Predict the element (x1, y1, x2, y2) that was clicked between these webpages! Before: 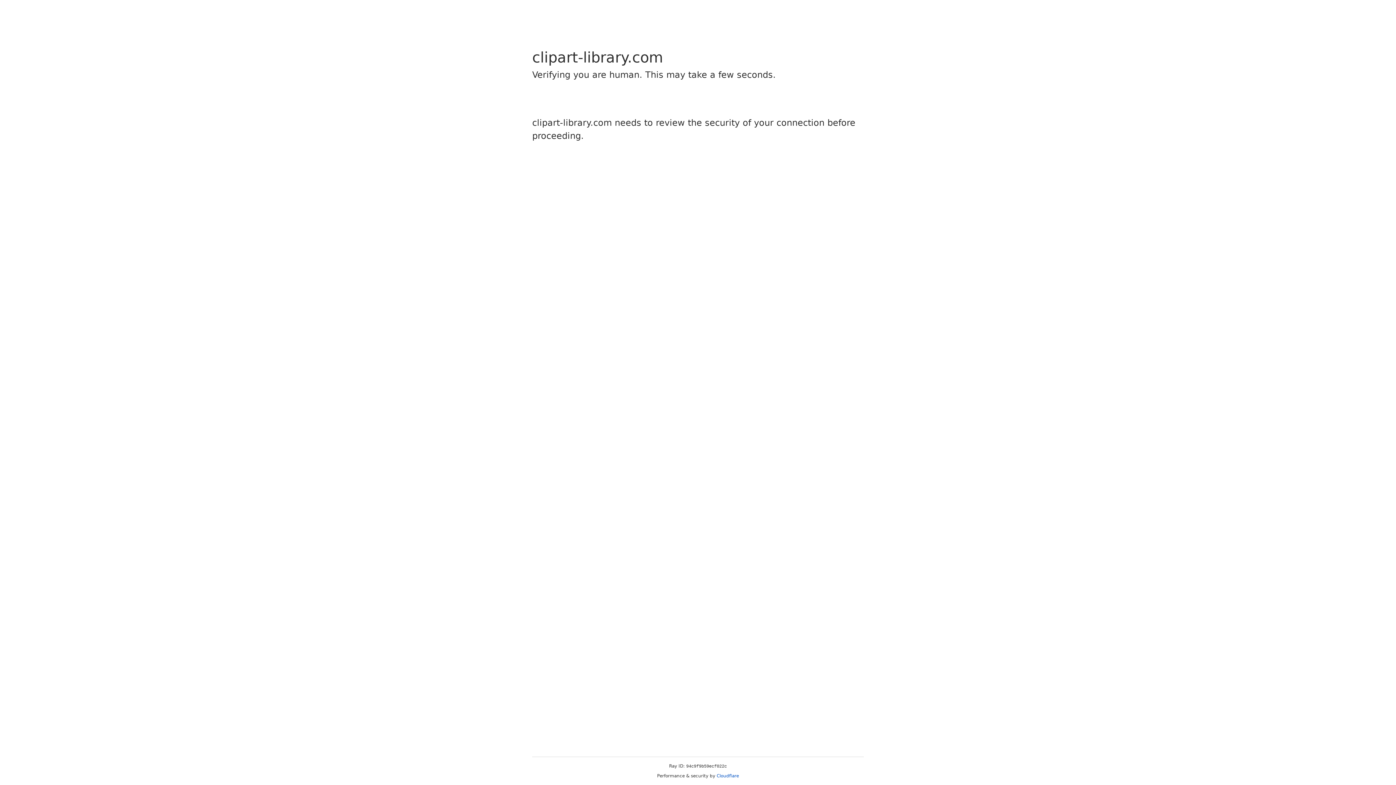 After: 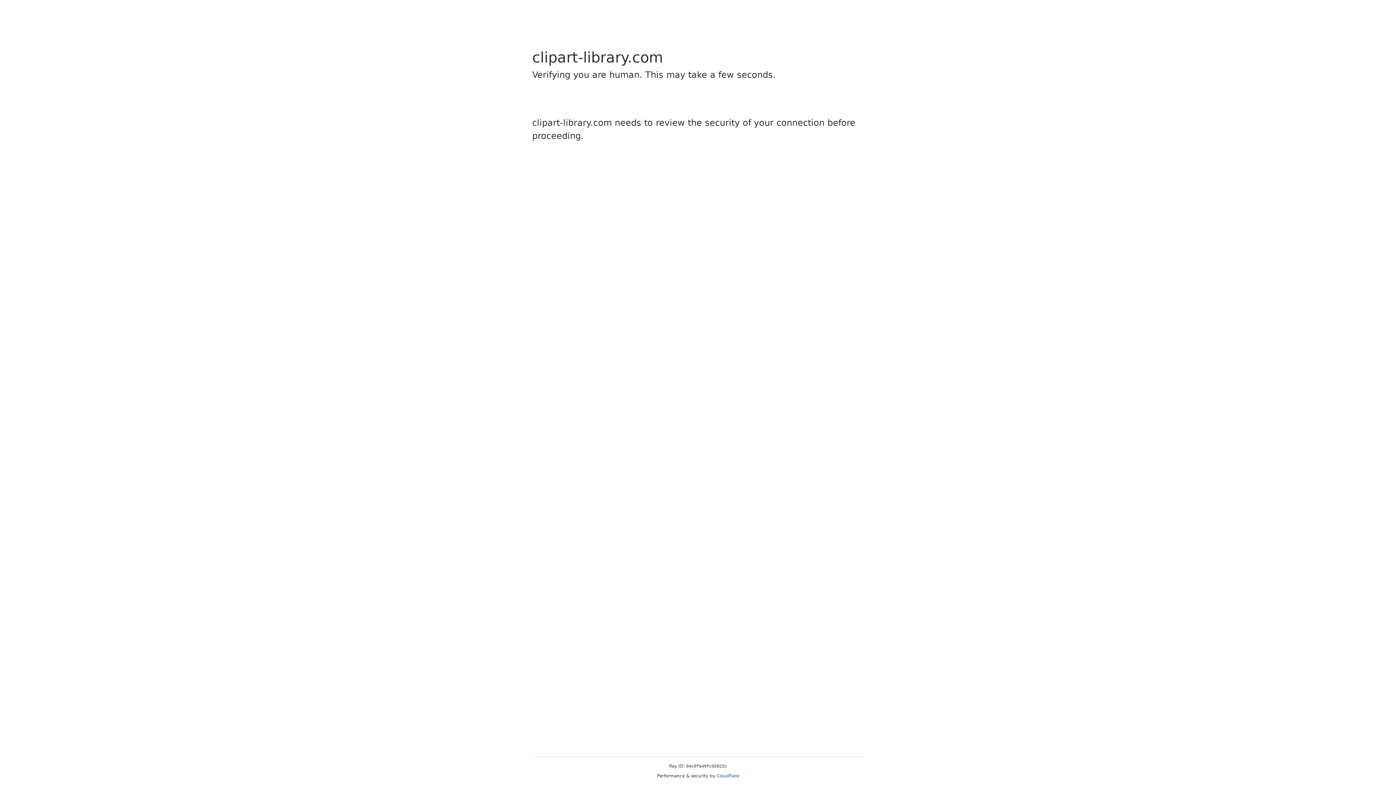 Action: bbox: (716, 773, 739, 778) label: Cloudflare